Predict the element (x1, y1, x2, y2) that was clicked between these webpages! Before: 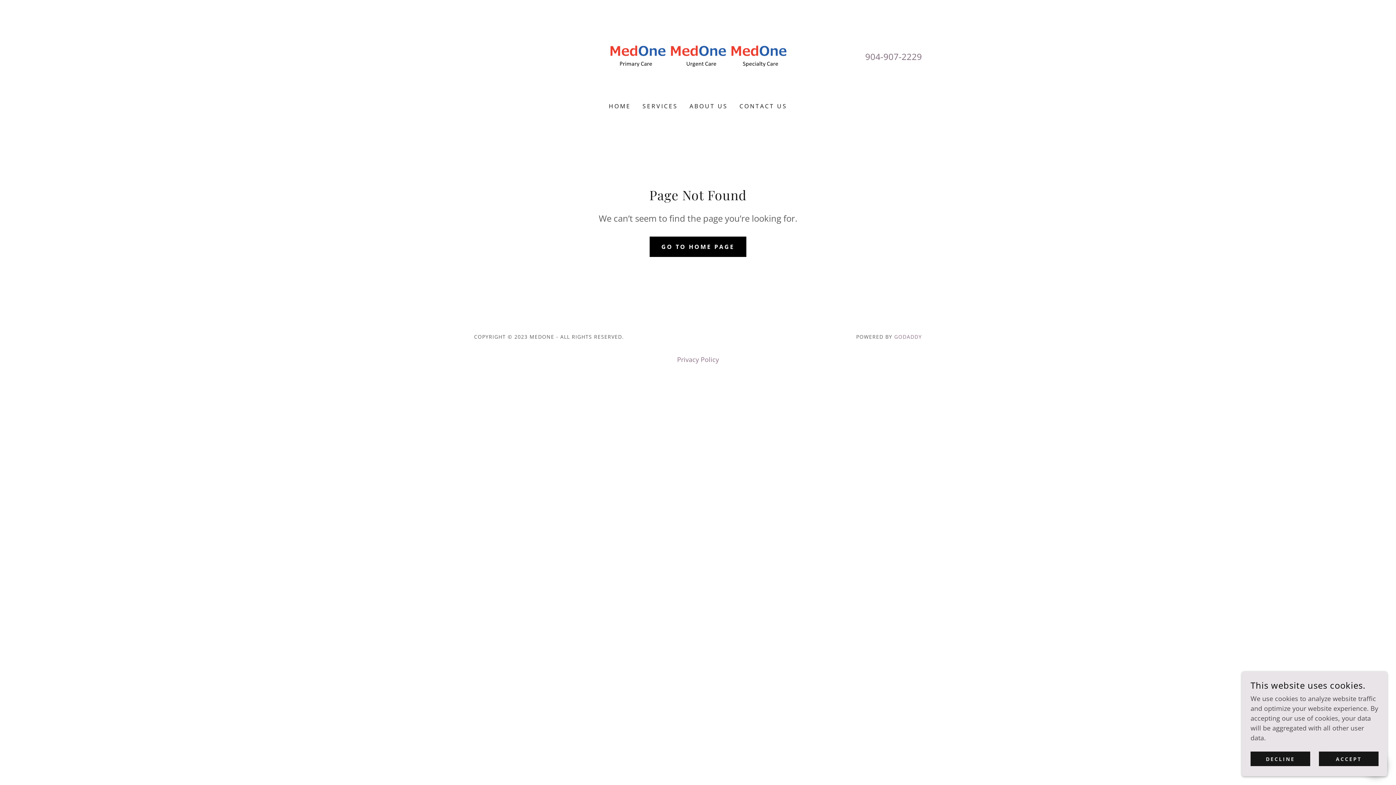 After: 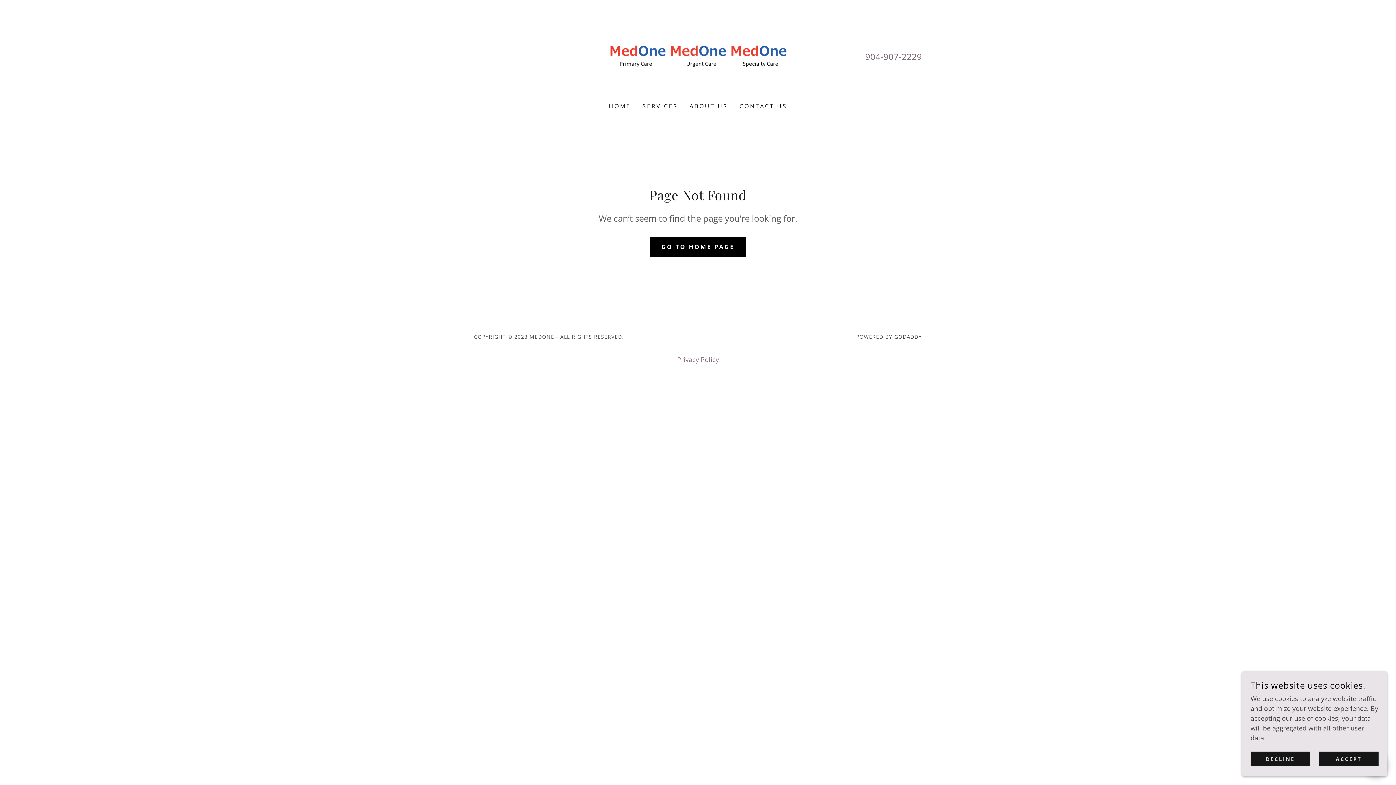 Action: bbox: (894, 333, 922, 340) label: GODADDY